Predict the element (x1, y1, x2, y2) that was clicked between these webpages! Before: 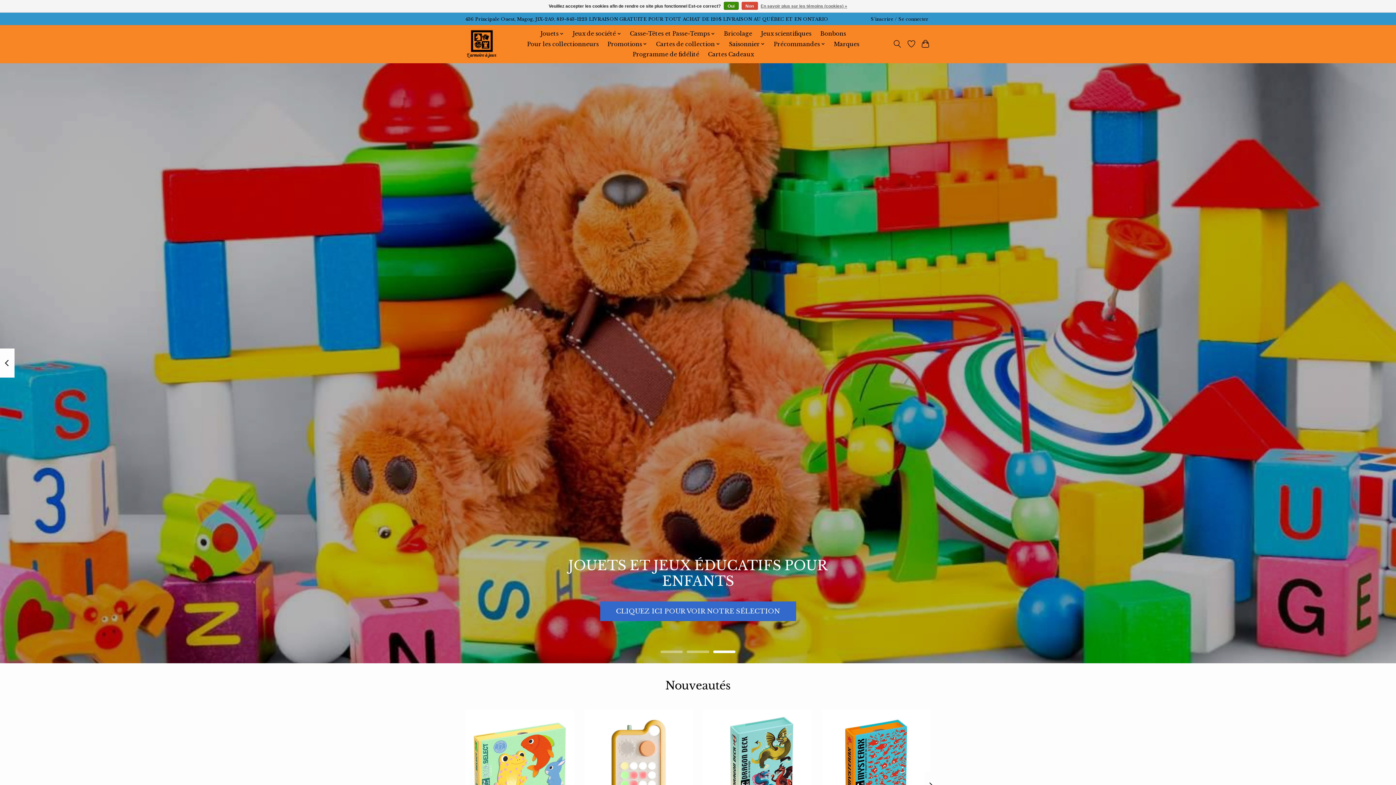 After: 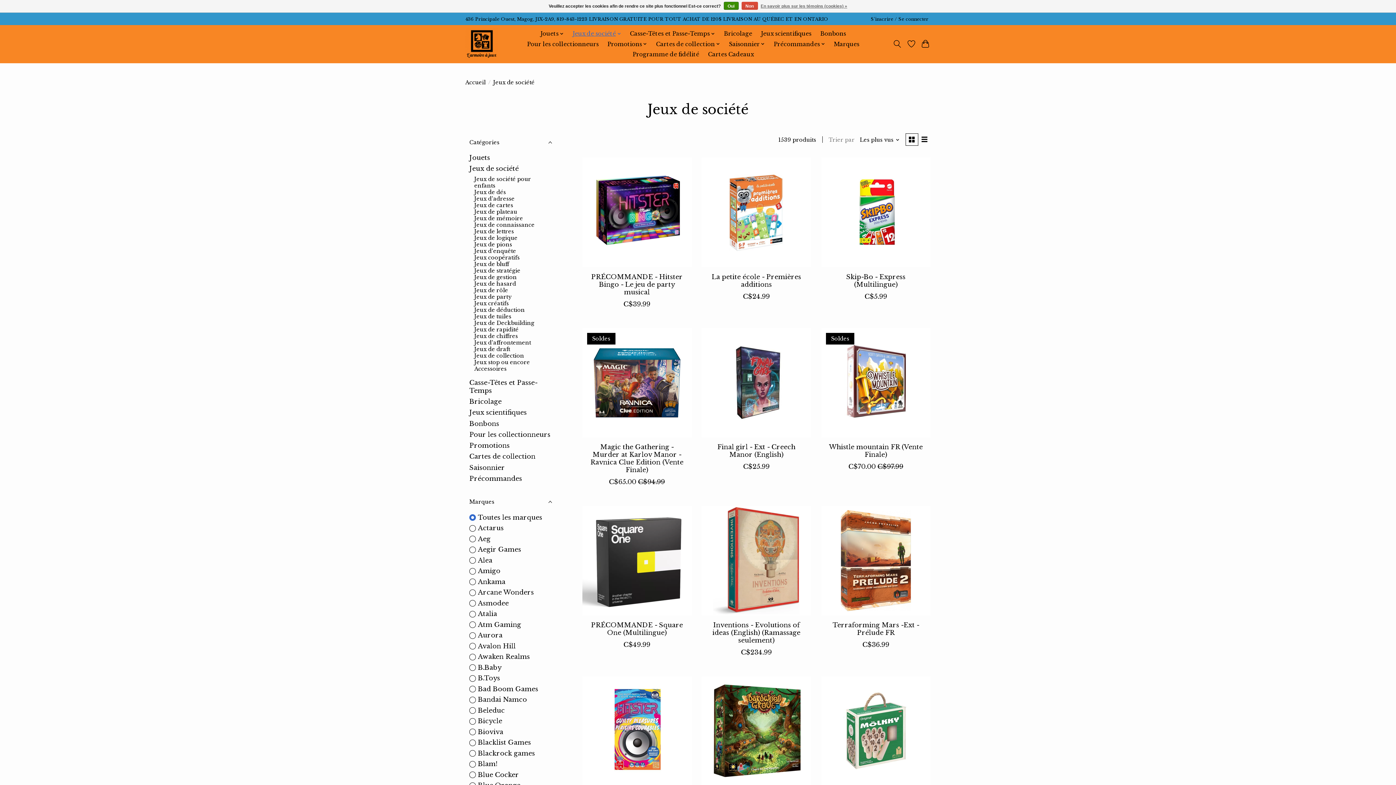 Action: label: Jeux de société bbox: (570, 28, 623, 38)